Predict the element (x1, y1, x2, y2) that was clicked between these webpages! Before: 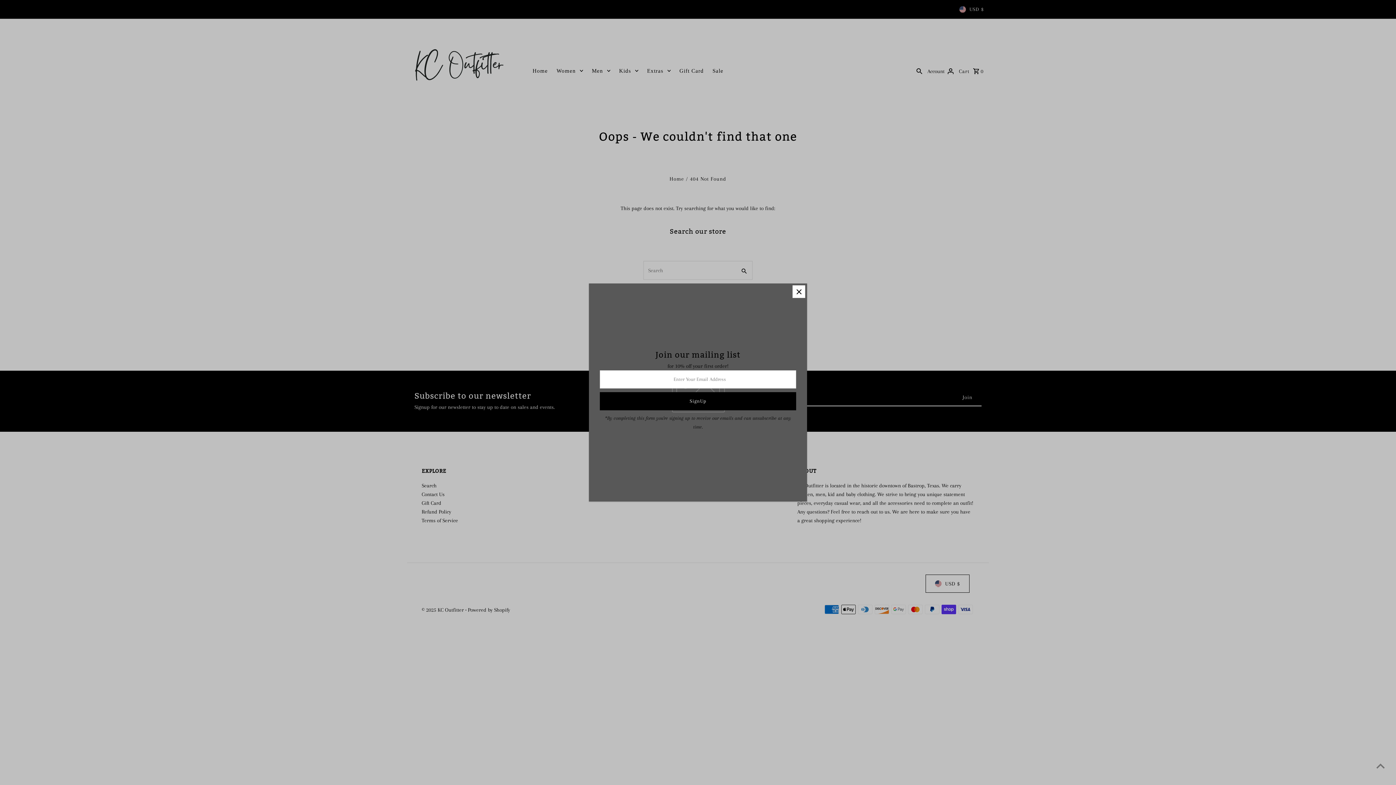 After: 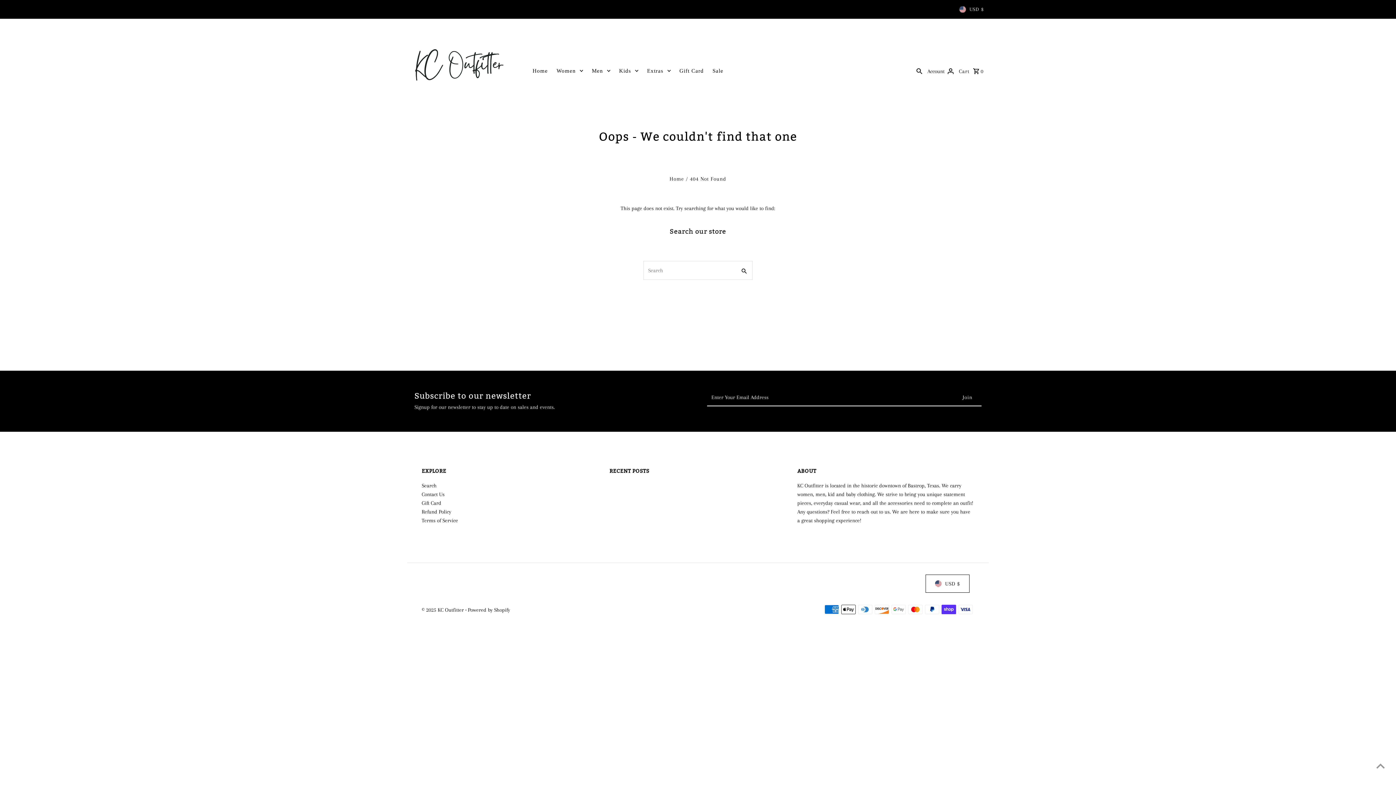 Action: bbox: (792, 285, 805, 298)